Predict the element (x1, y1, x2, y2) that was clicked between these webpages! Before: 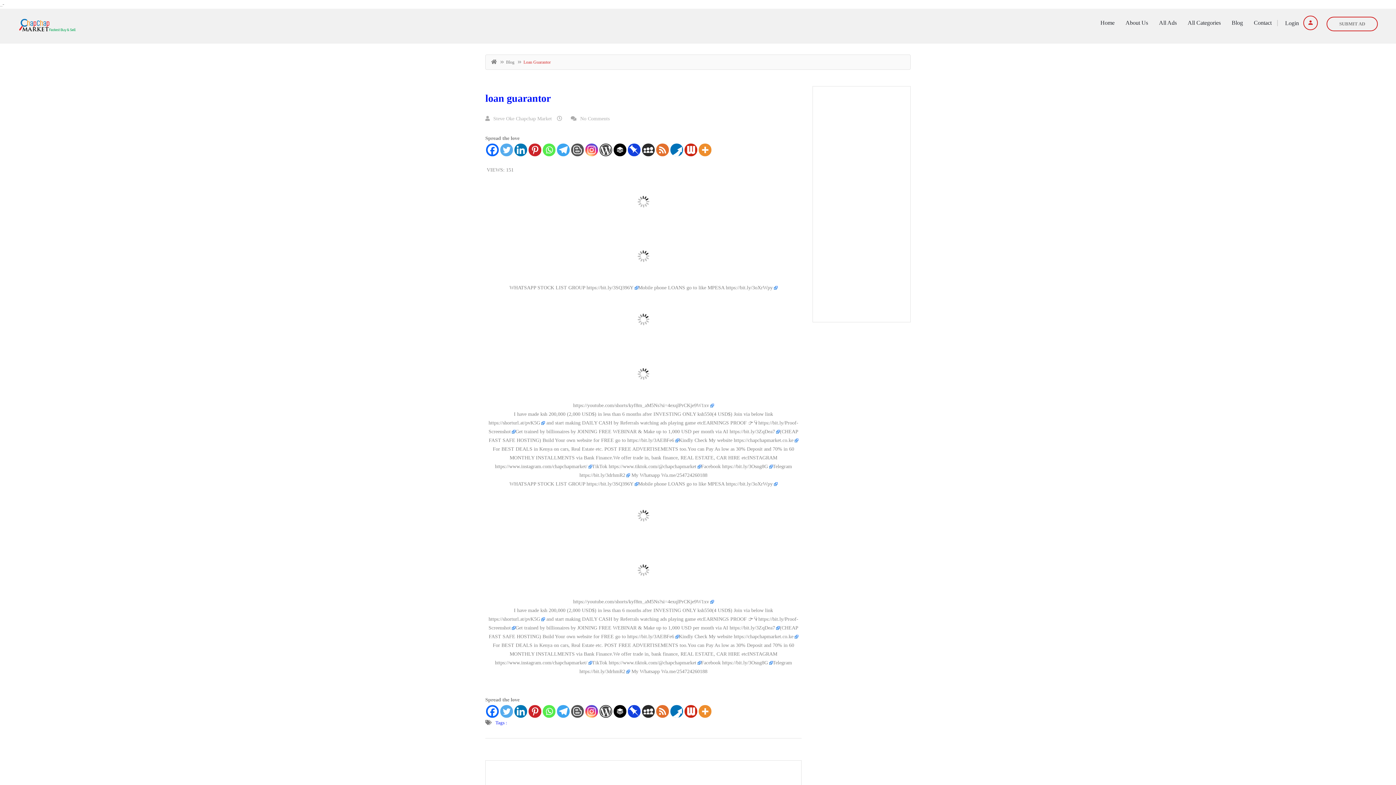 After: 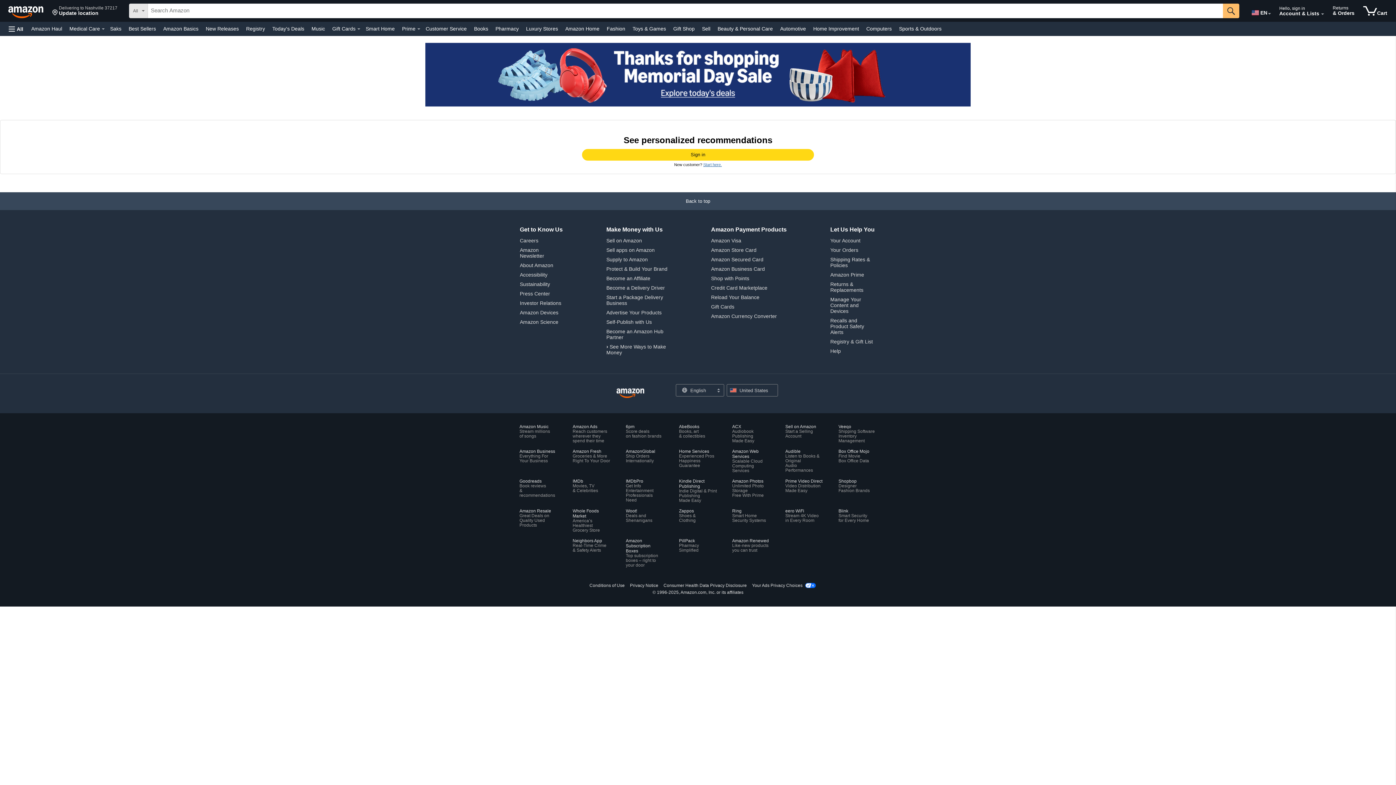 Action: bbox: (616, 174, 670, 229)